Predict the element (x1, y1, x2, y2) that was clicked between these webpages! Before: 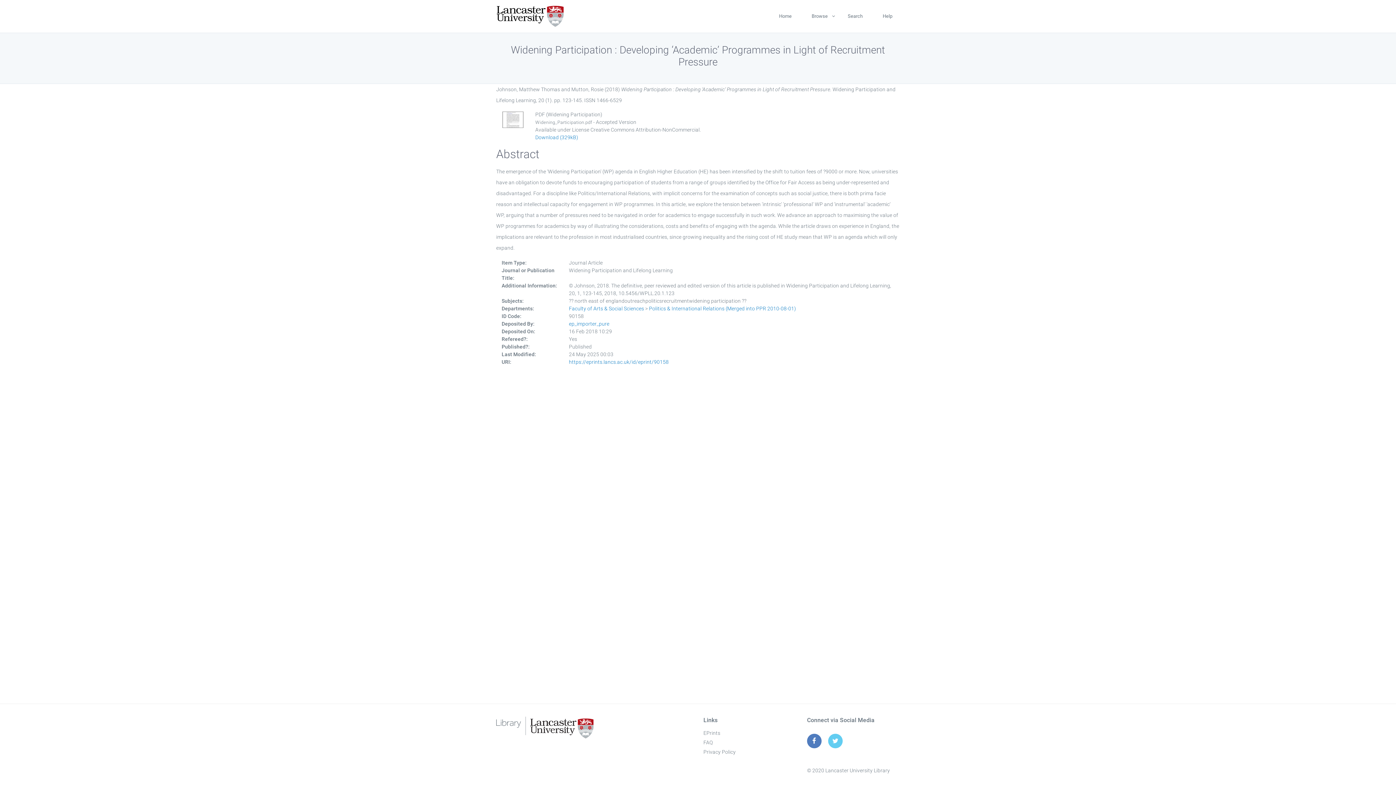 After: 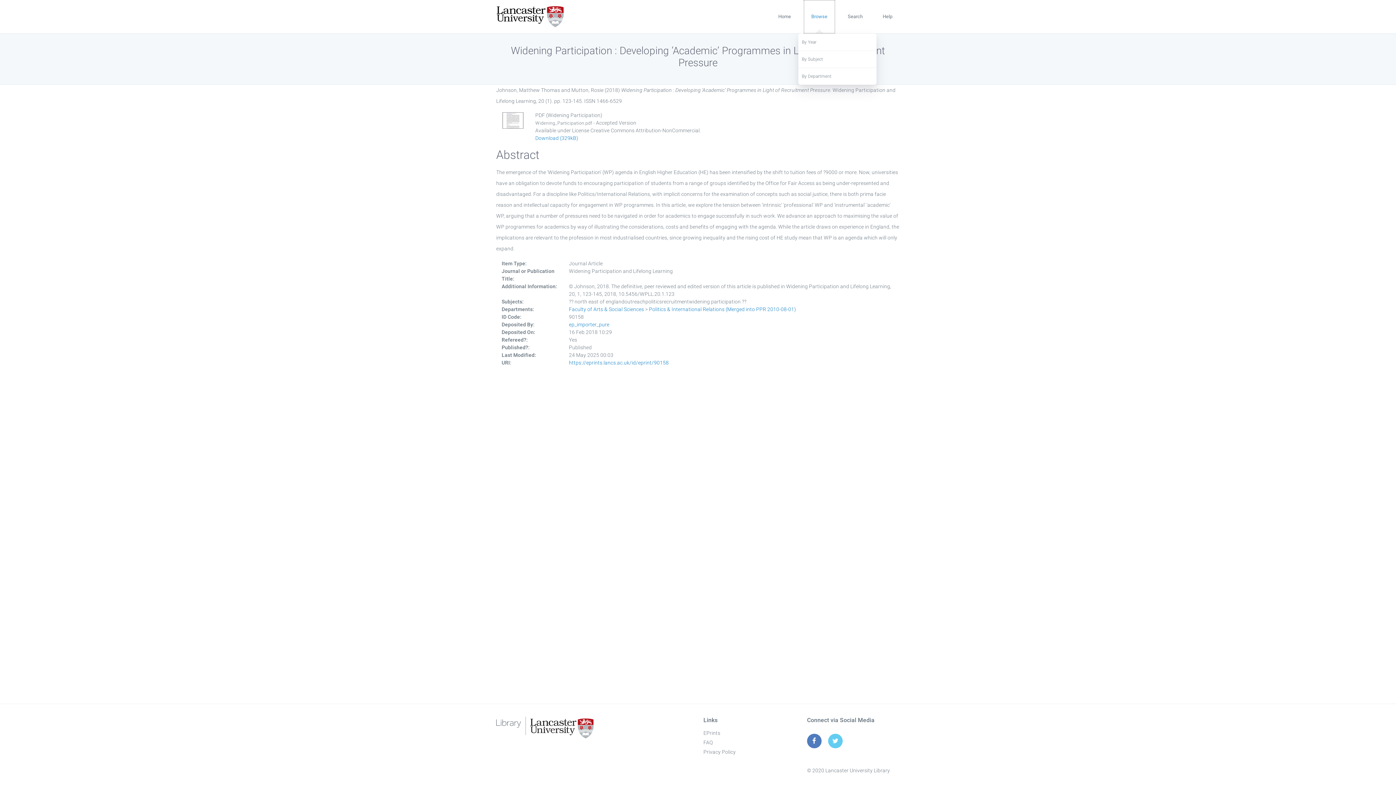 Action: bbox: (804, 0, 835, 32) label: Browse